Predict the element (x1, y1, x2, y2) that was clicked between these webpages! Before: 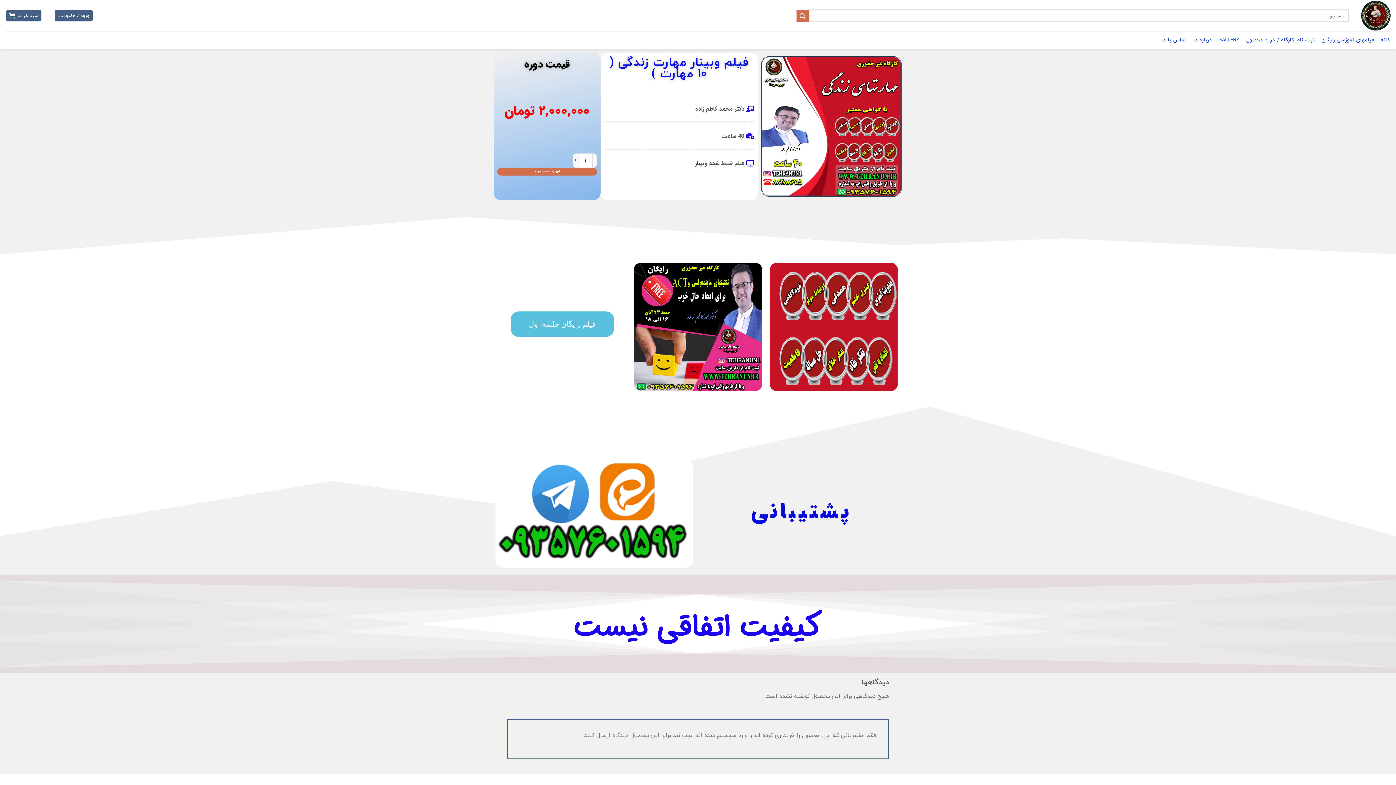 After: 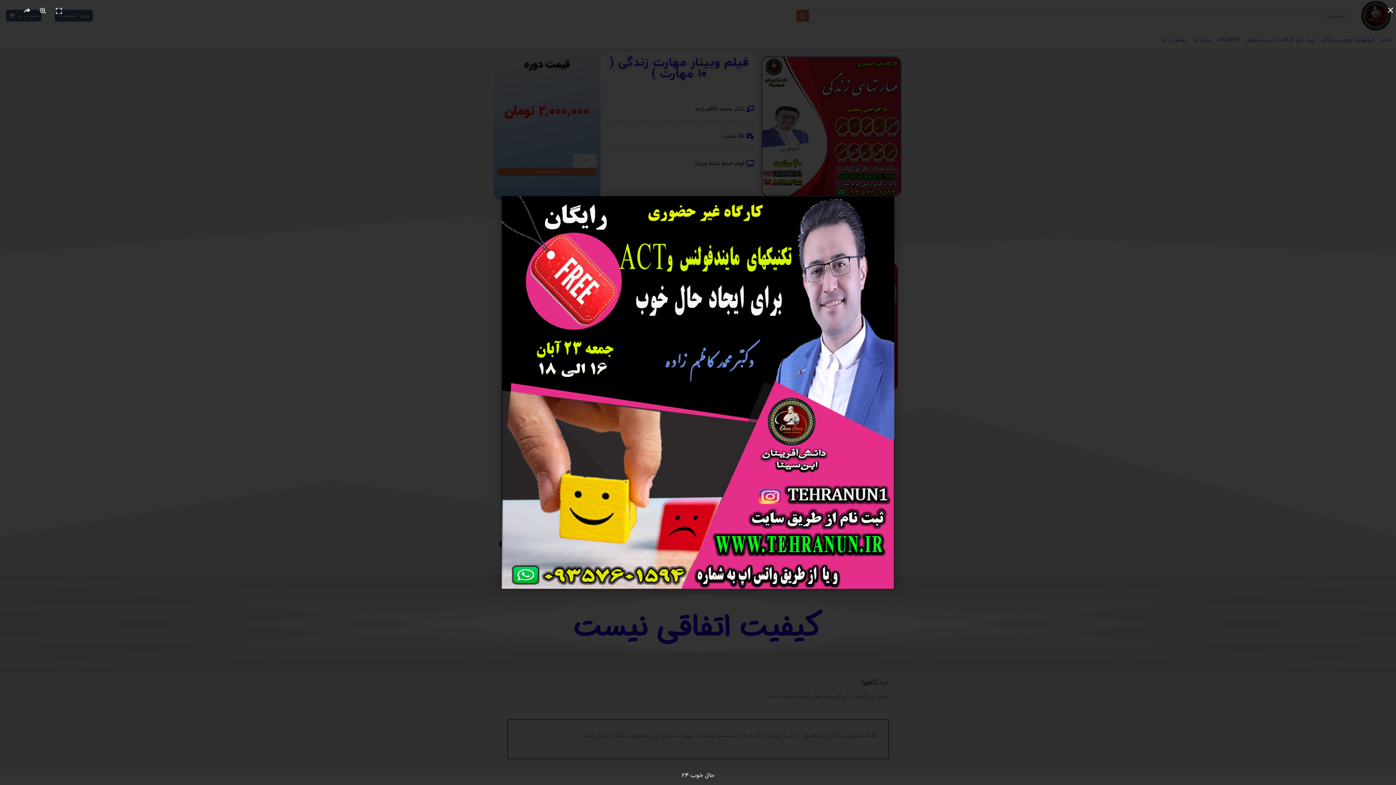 Action: bbox: (633, 262, 762, 391)